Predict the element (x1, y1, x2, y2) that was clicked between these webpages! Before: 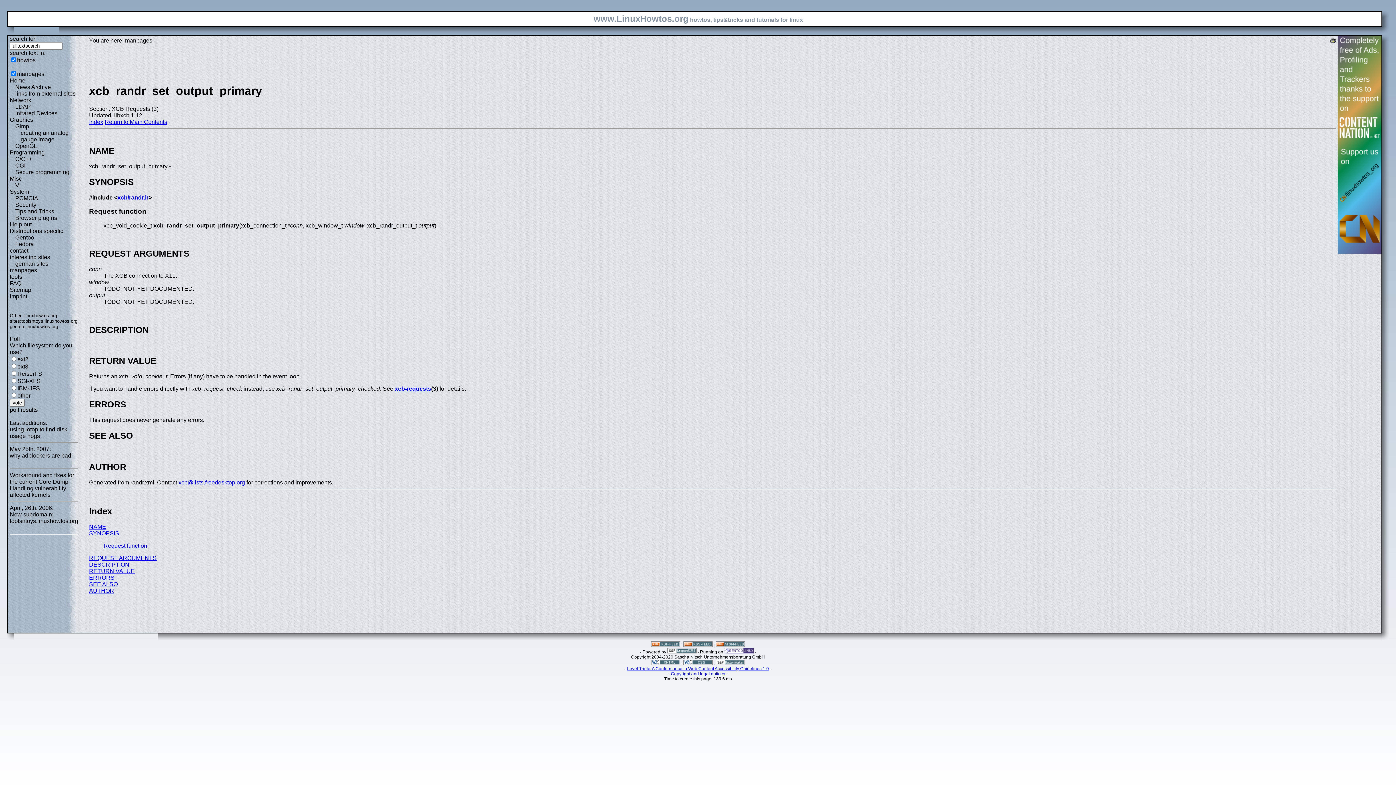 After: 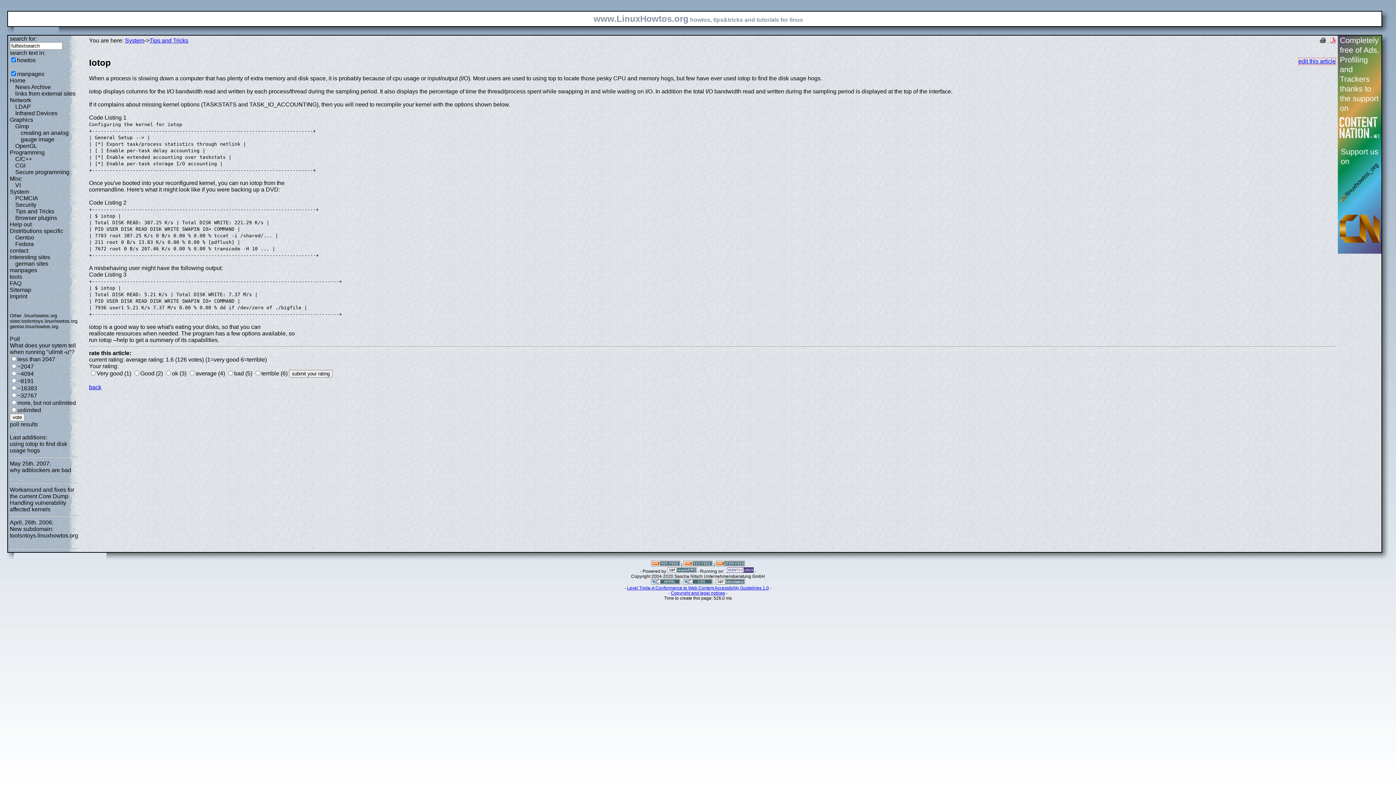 Action: bbox: (9, 426, 67, 439) label: using iotop to find disk usage hogs